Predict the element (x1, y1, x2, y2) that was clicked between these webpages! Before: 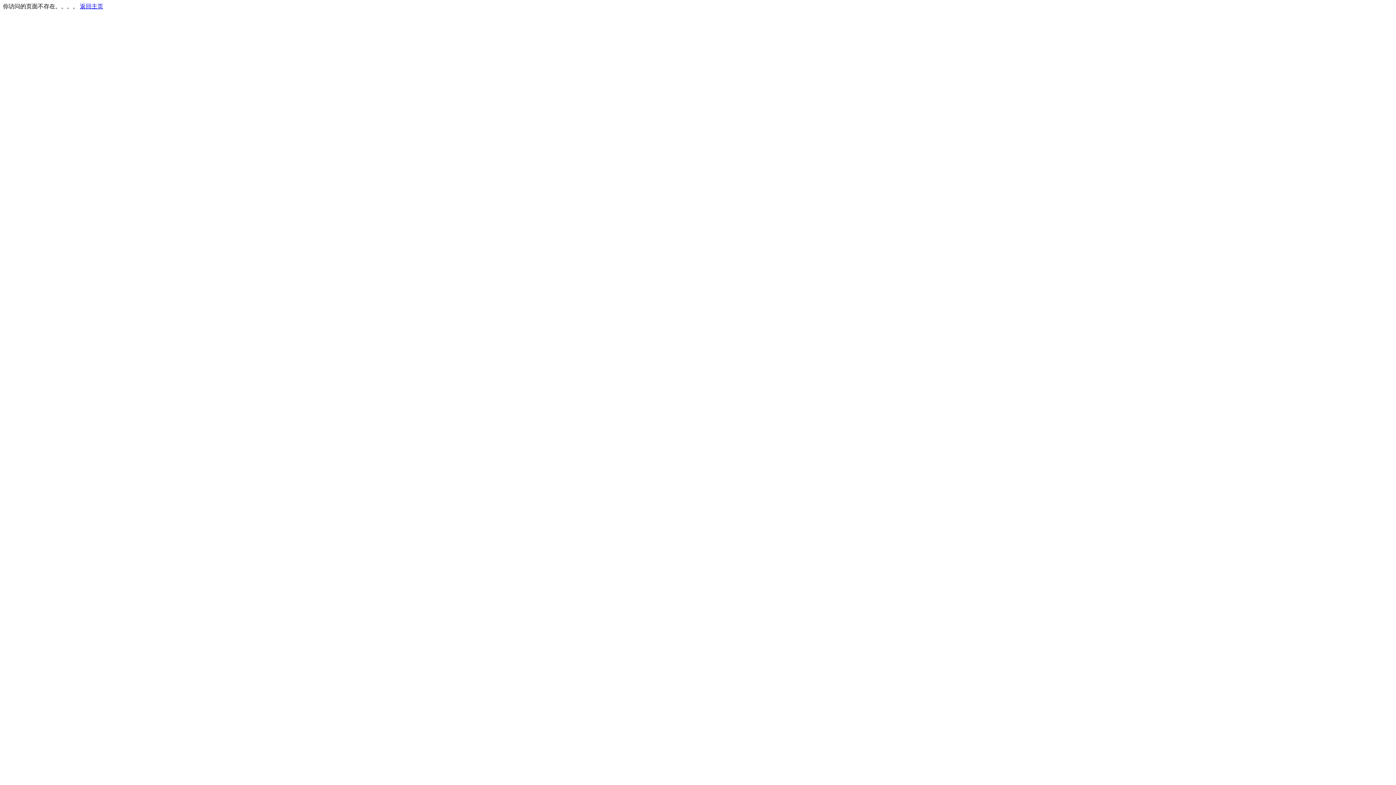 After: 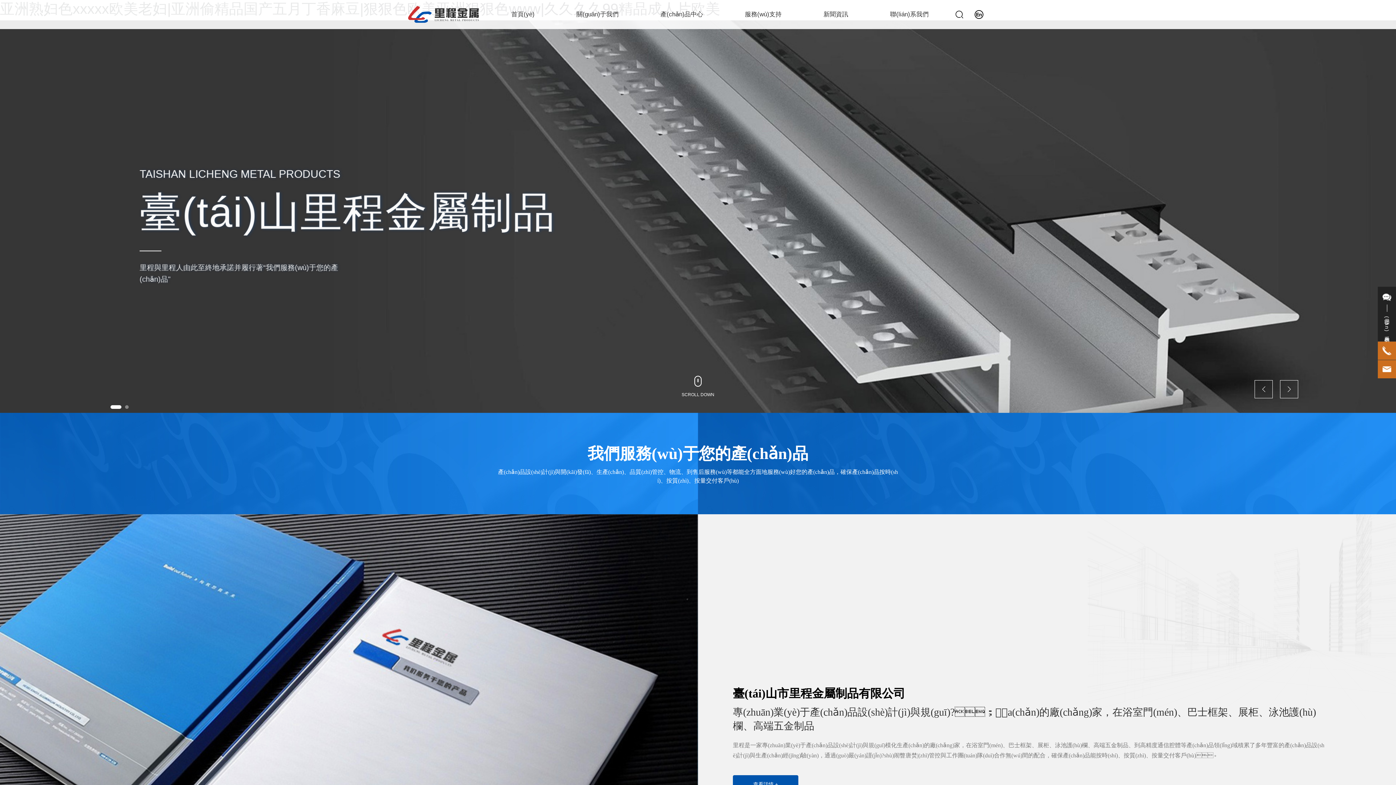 Action: label: 返回主页 bbox: (80, 3, 103, 9)